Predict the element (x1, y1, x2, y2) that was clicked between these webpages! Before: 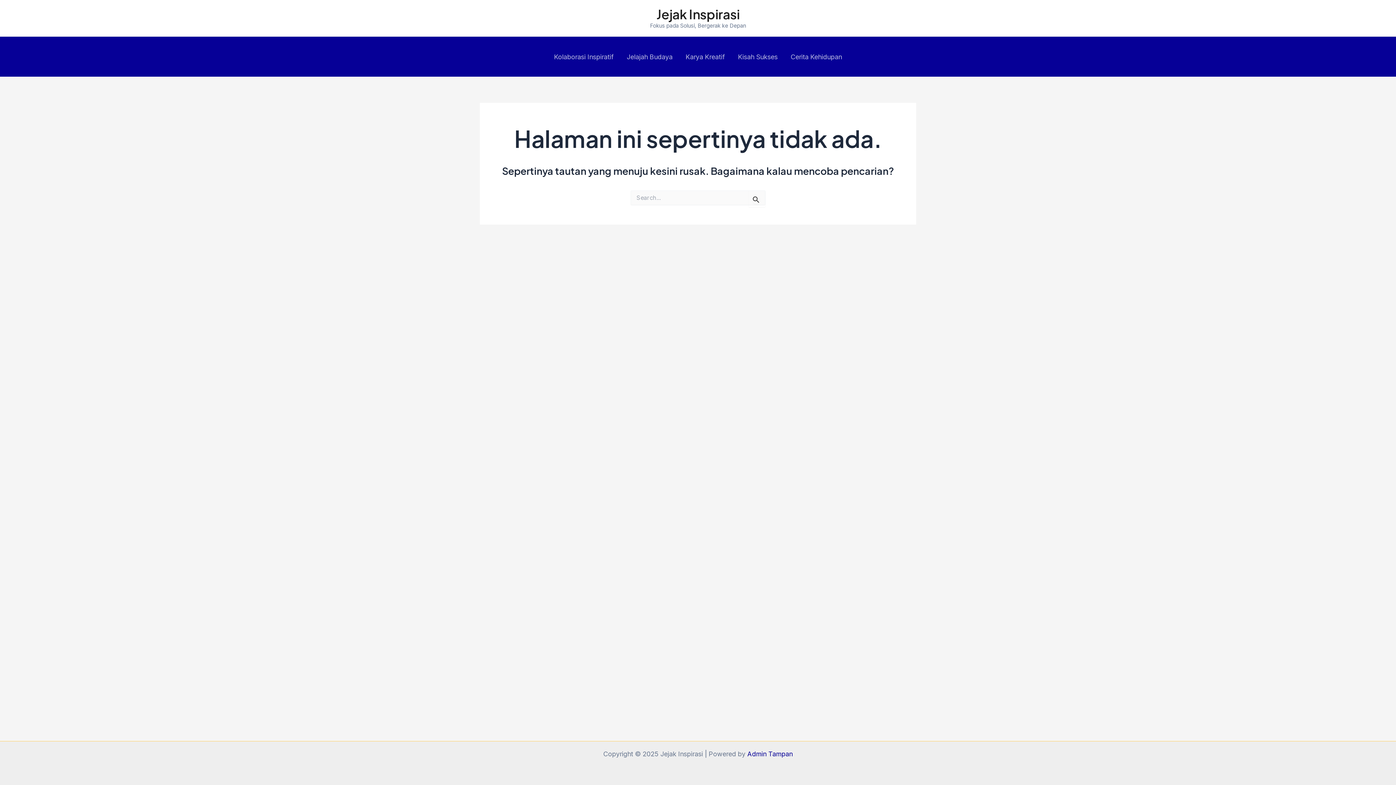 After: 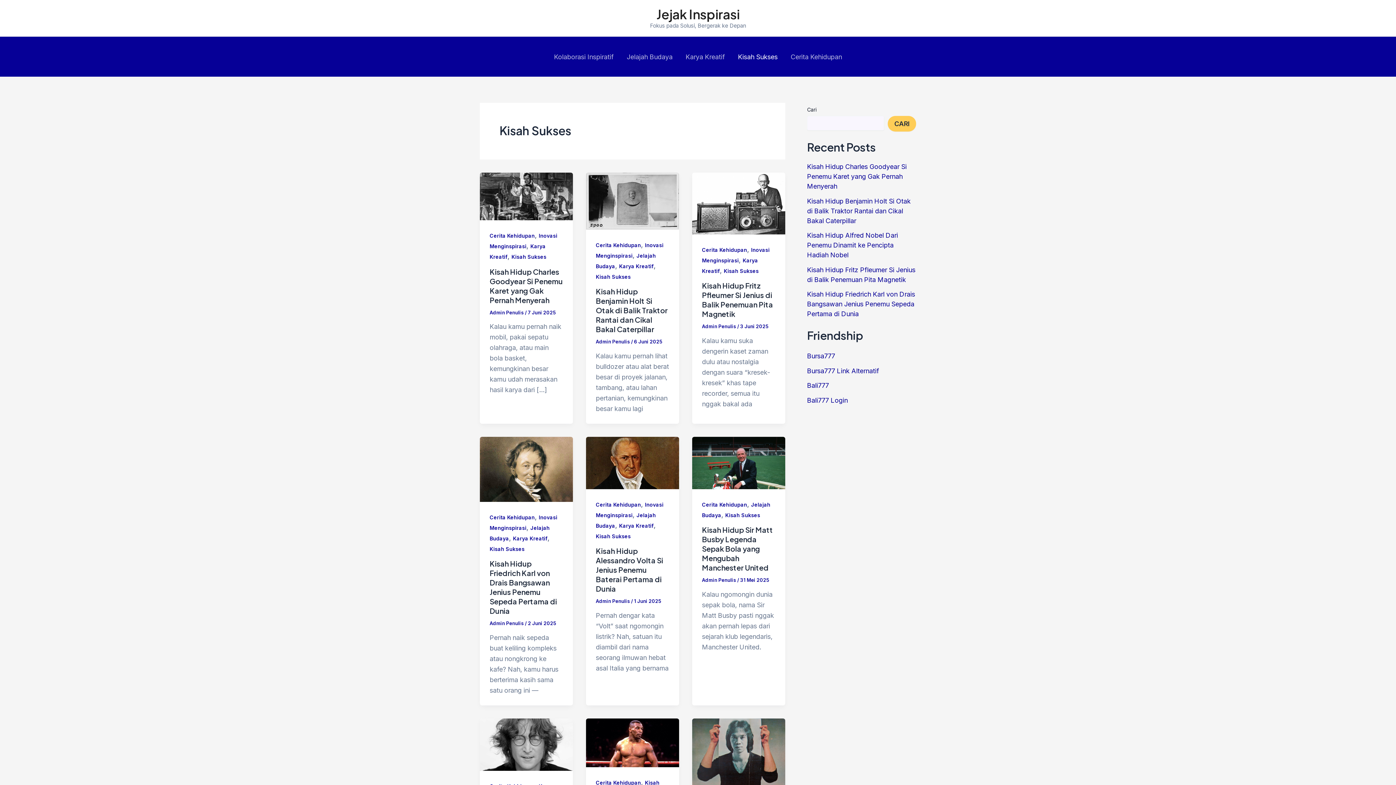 Action: label: Kisah Sukses bbox: (731, 51, 784, 62)